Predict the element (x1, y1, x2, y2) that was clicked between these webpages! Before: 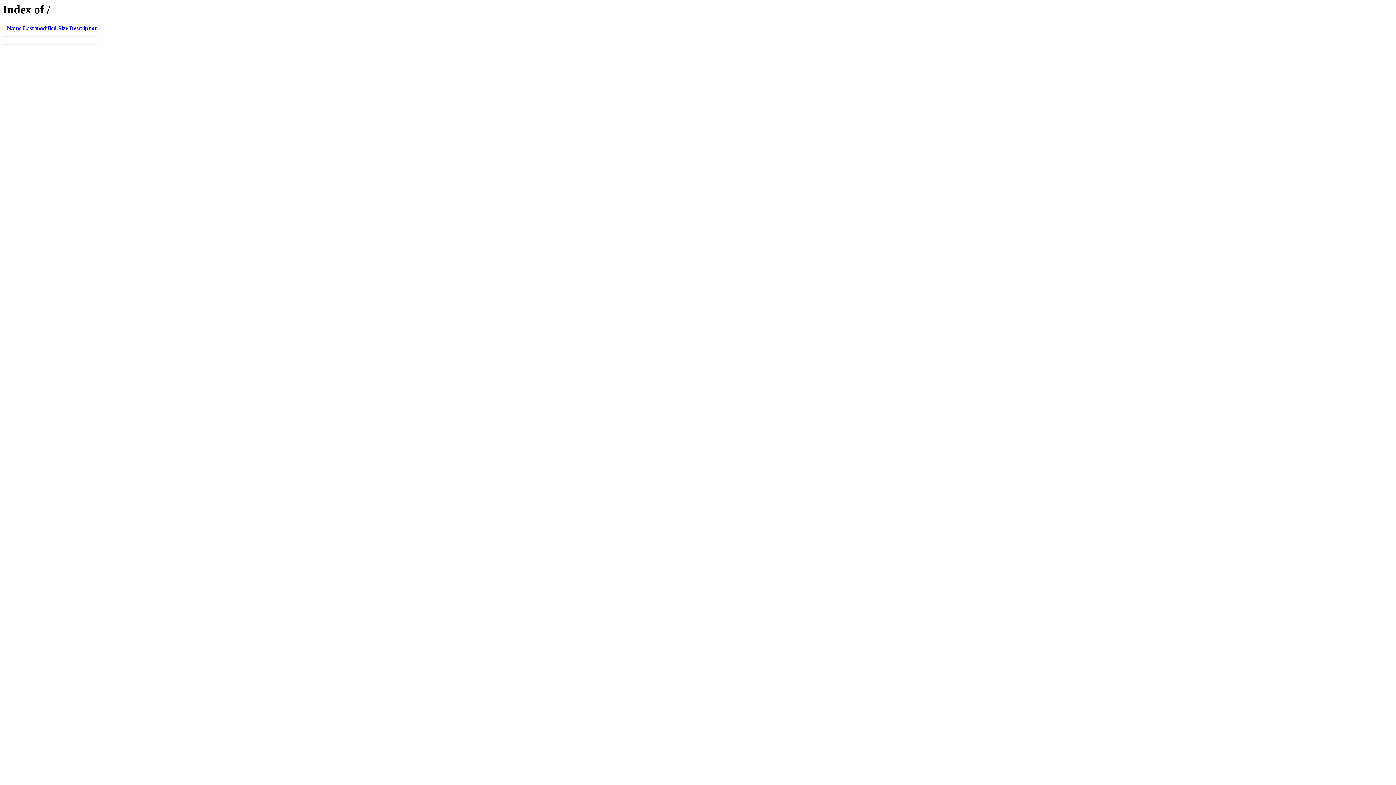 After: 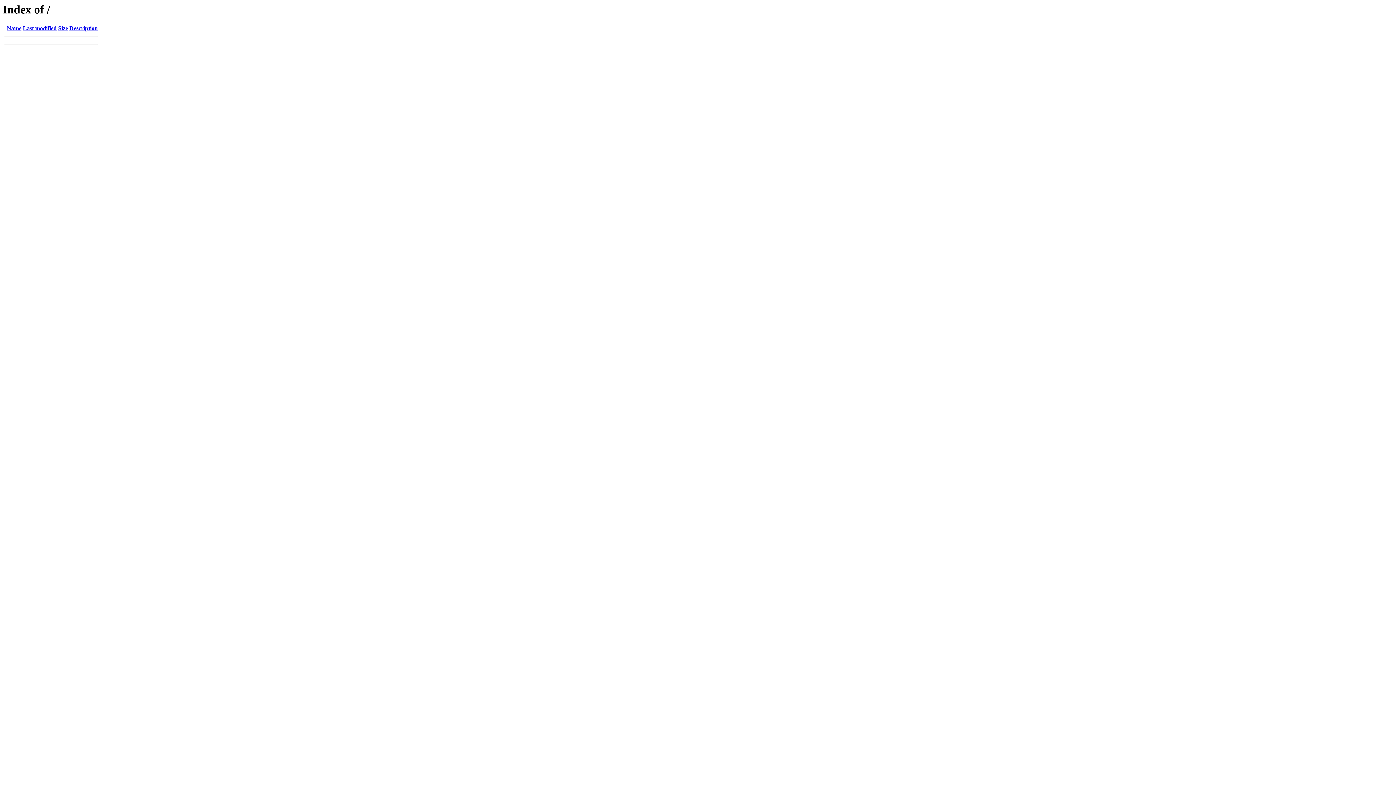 Action: label: Size bbox: (58, 25, 68, 31)